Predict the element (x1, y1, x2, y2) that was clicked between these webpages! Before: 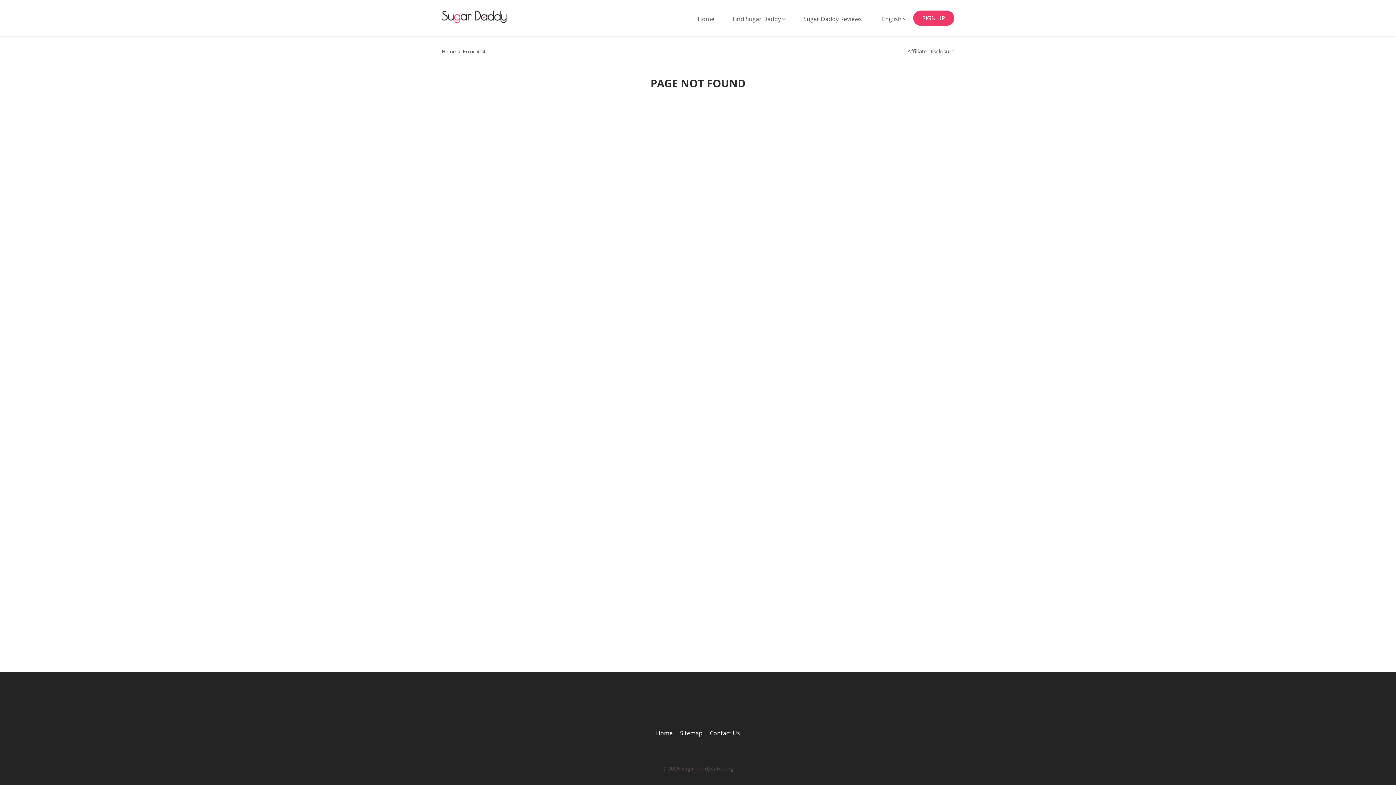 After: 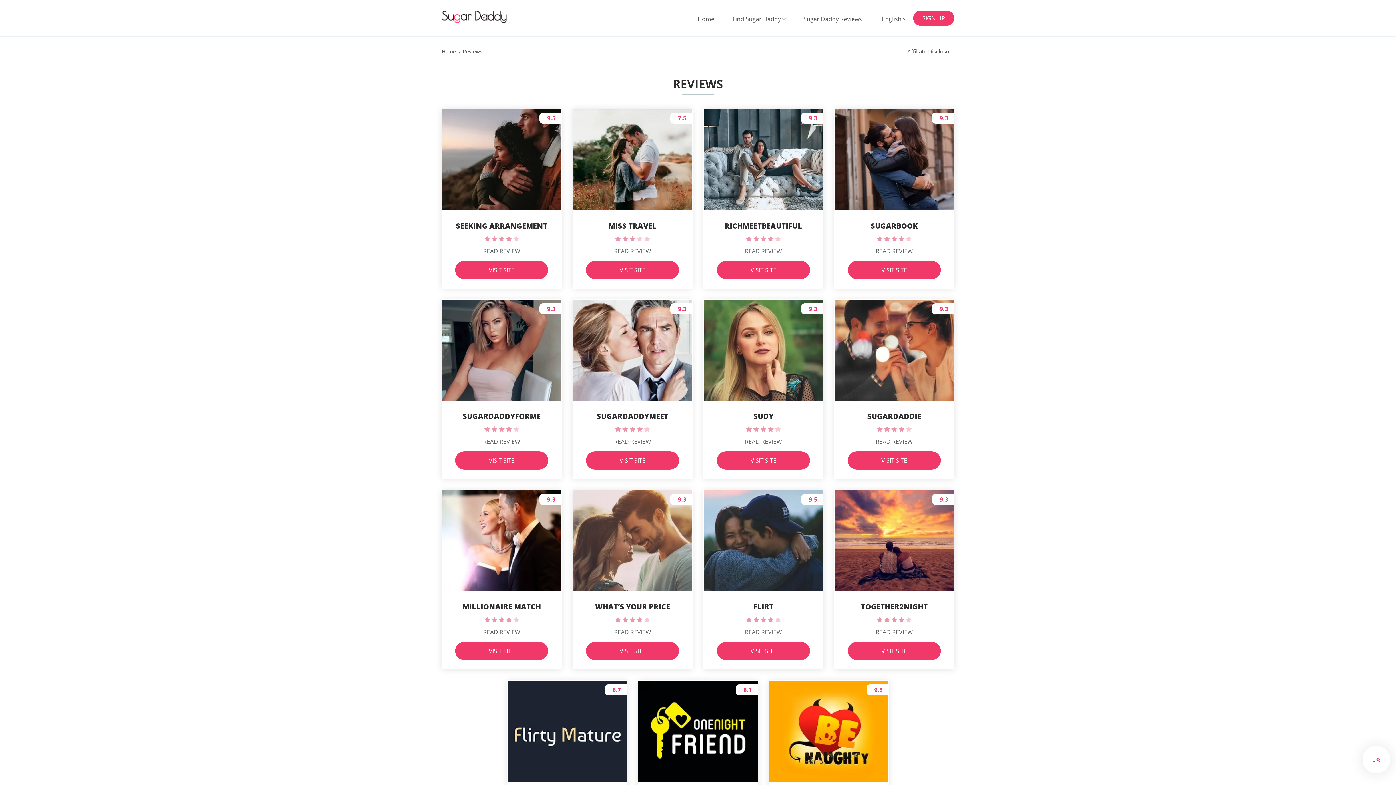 Action: bbox: (796, 14, 869, 23) label: Sugar Daddy Reviews